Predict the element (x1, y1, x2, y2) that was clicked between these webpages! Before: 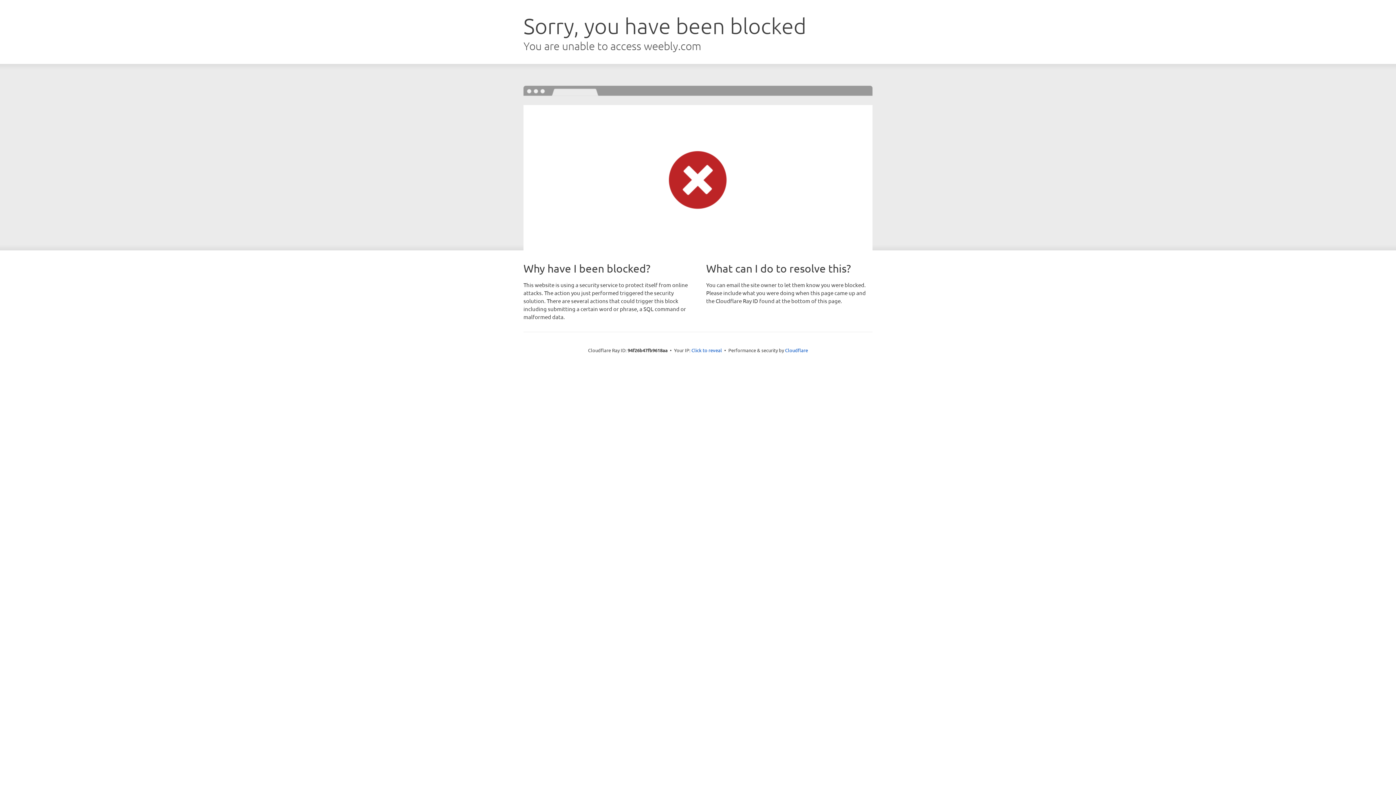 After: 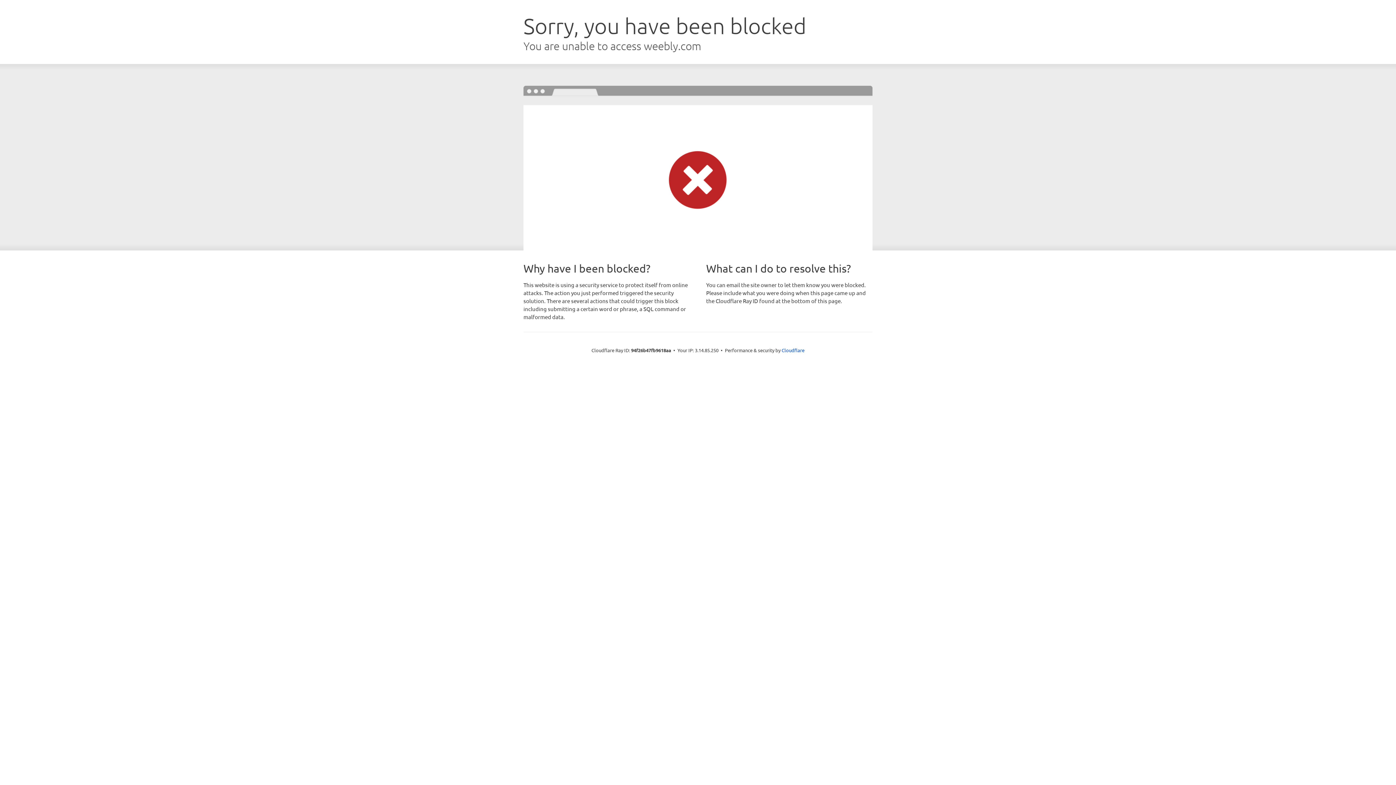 Action: bbox: (691, 346, 722, 353) label: Click to reveal